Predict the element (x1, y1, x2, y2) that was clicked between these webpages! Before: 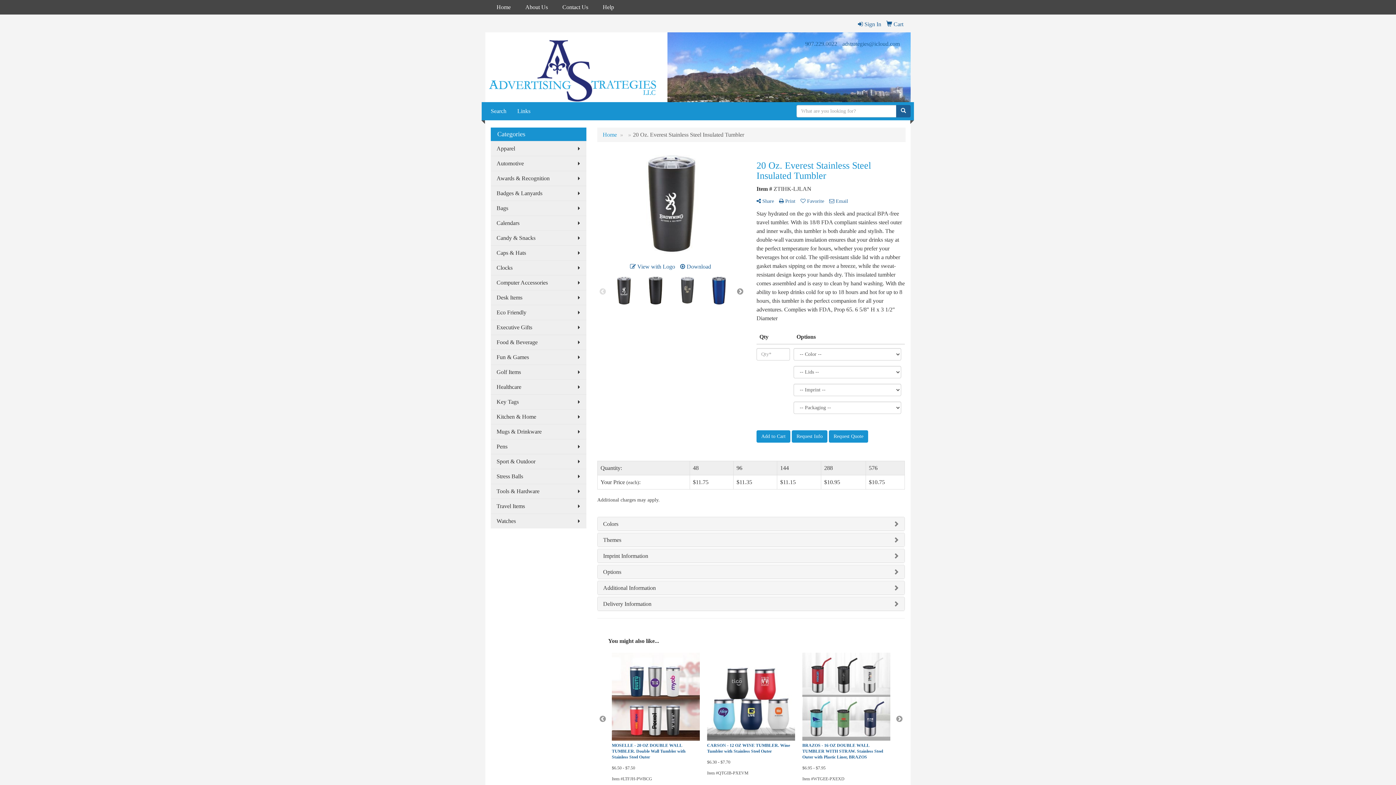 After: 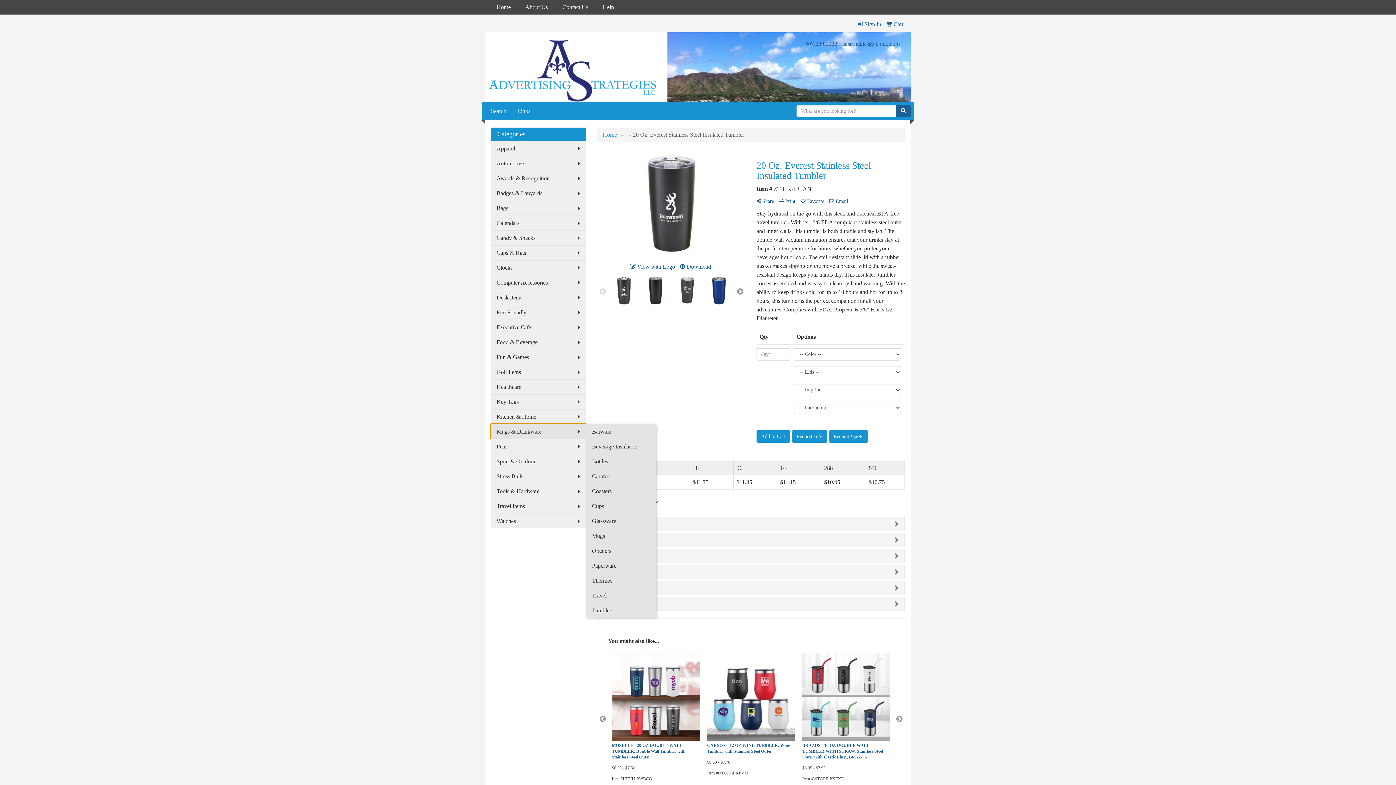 Action: bbox: (490, 424, 586, 439) label: Mugs & Drinkware